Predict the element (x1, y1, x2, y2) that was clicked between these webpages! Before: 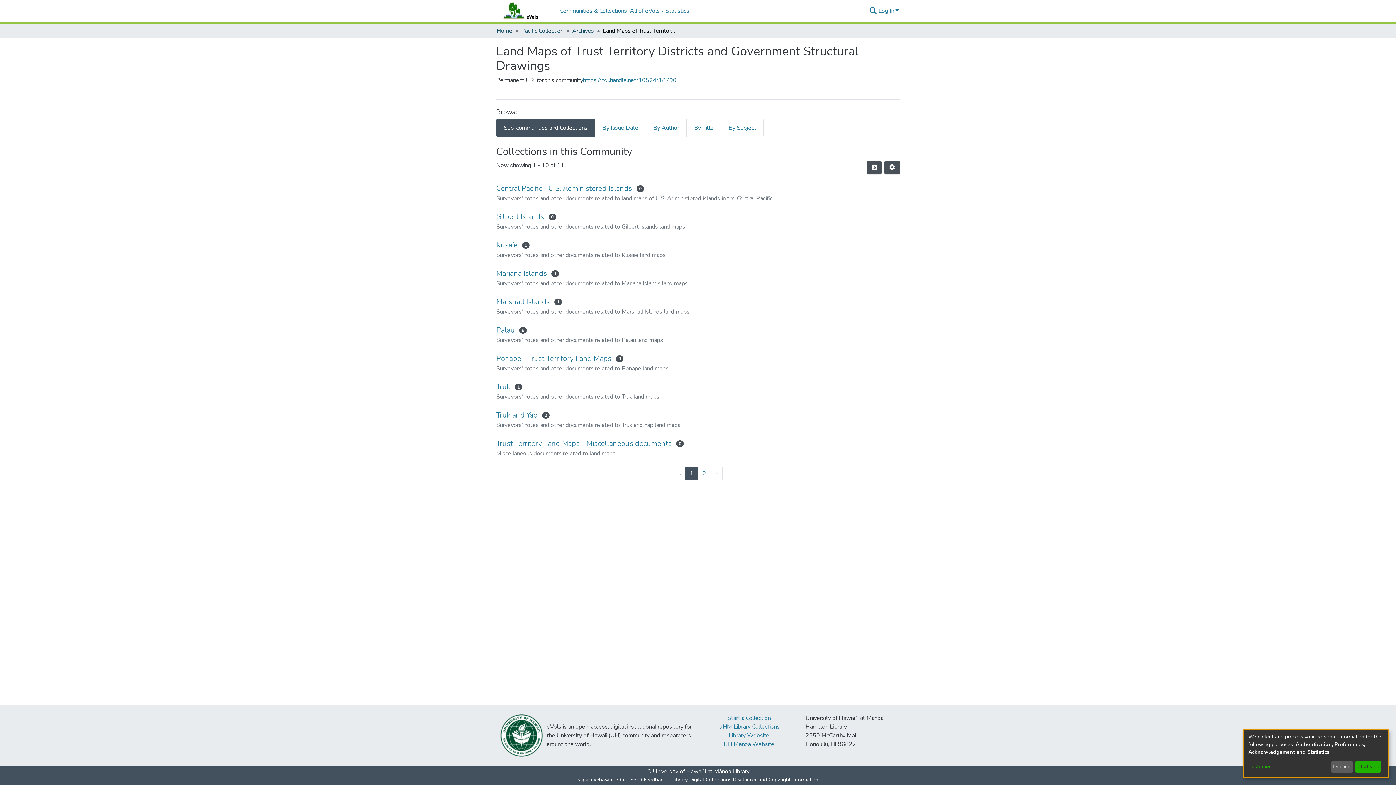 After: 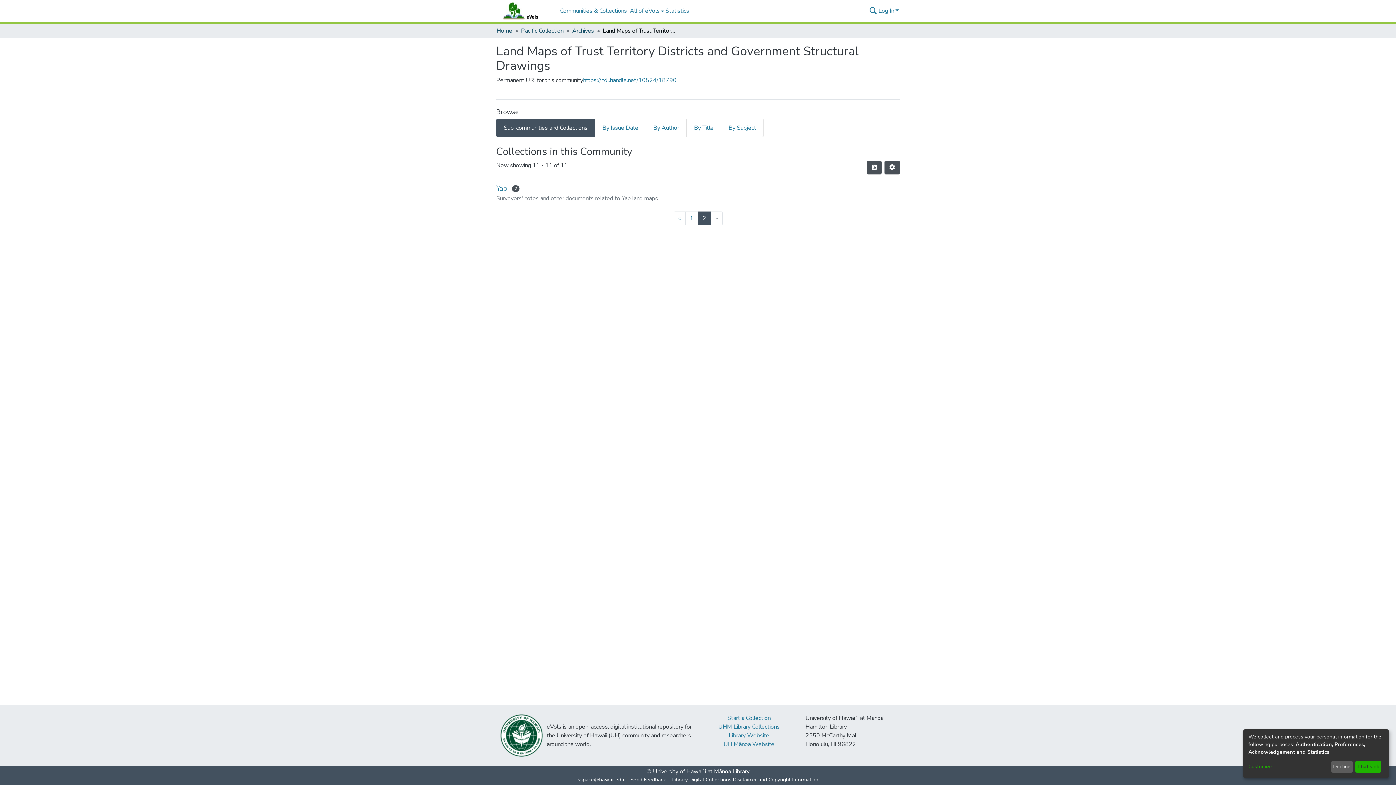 Action: label: Next bbox: (710, 466, 722, 480)